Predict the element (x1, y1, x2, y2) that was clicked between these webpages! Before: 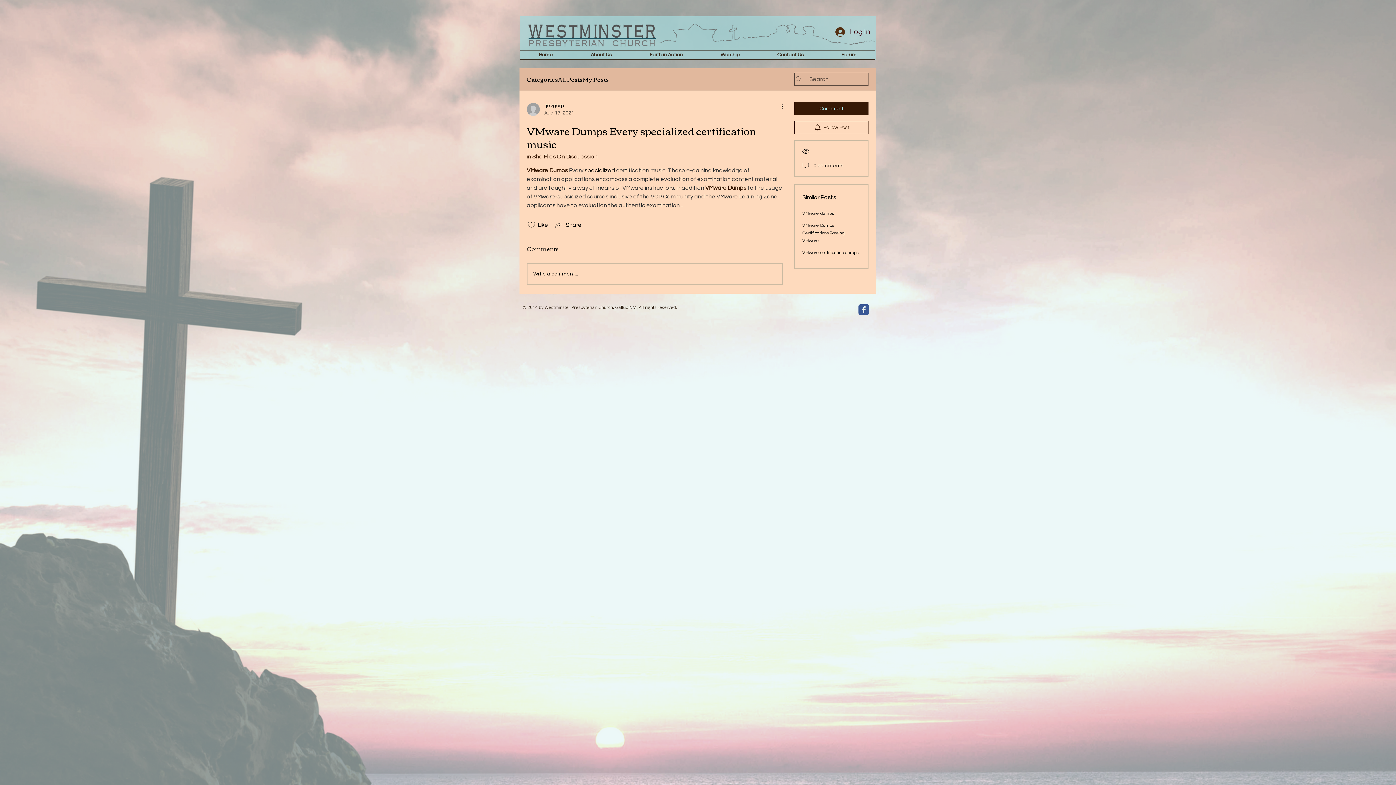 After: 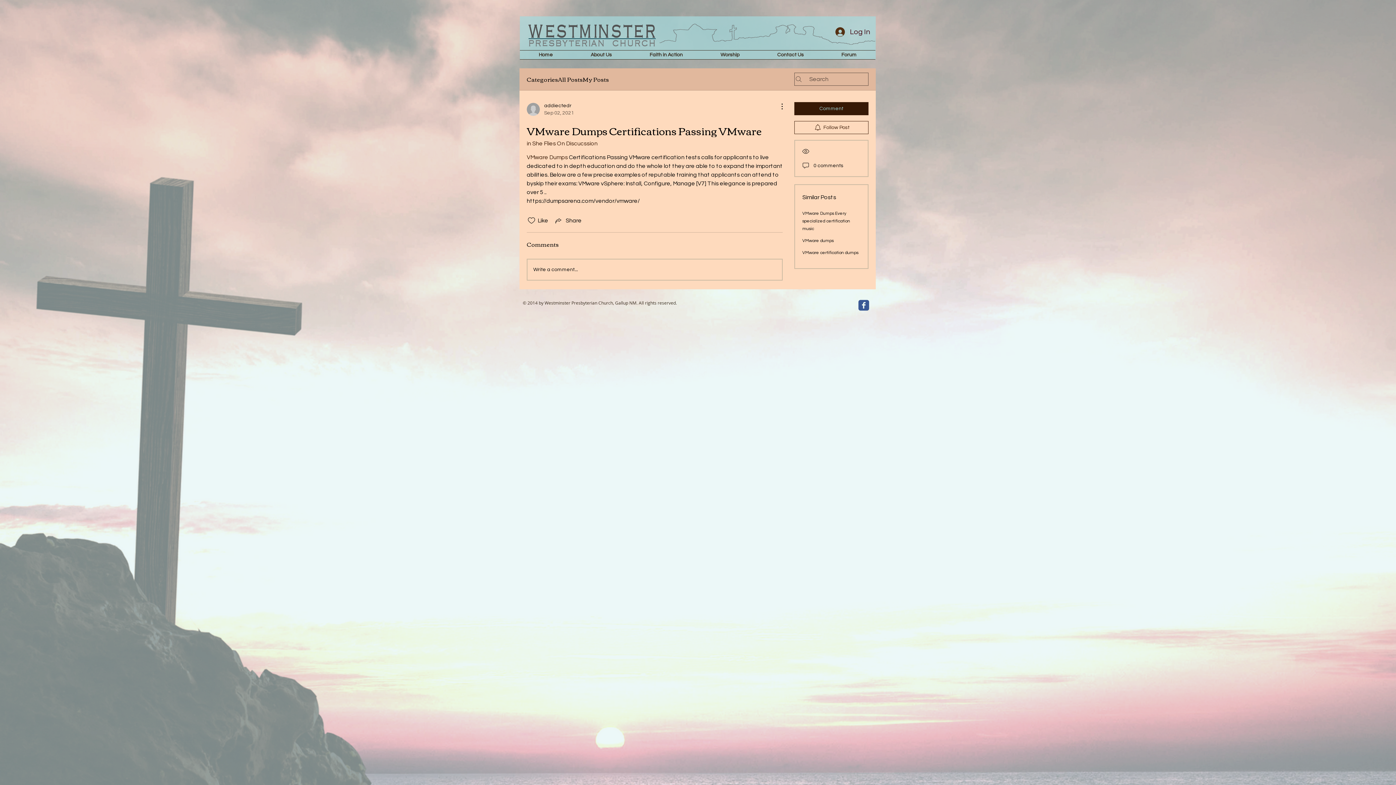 Action: label: VMware Dumps Certifications Passing VMware bbox: (802, 223, 844, 243)